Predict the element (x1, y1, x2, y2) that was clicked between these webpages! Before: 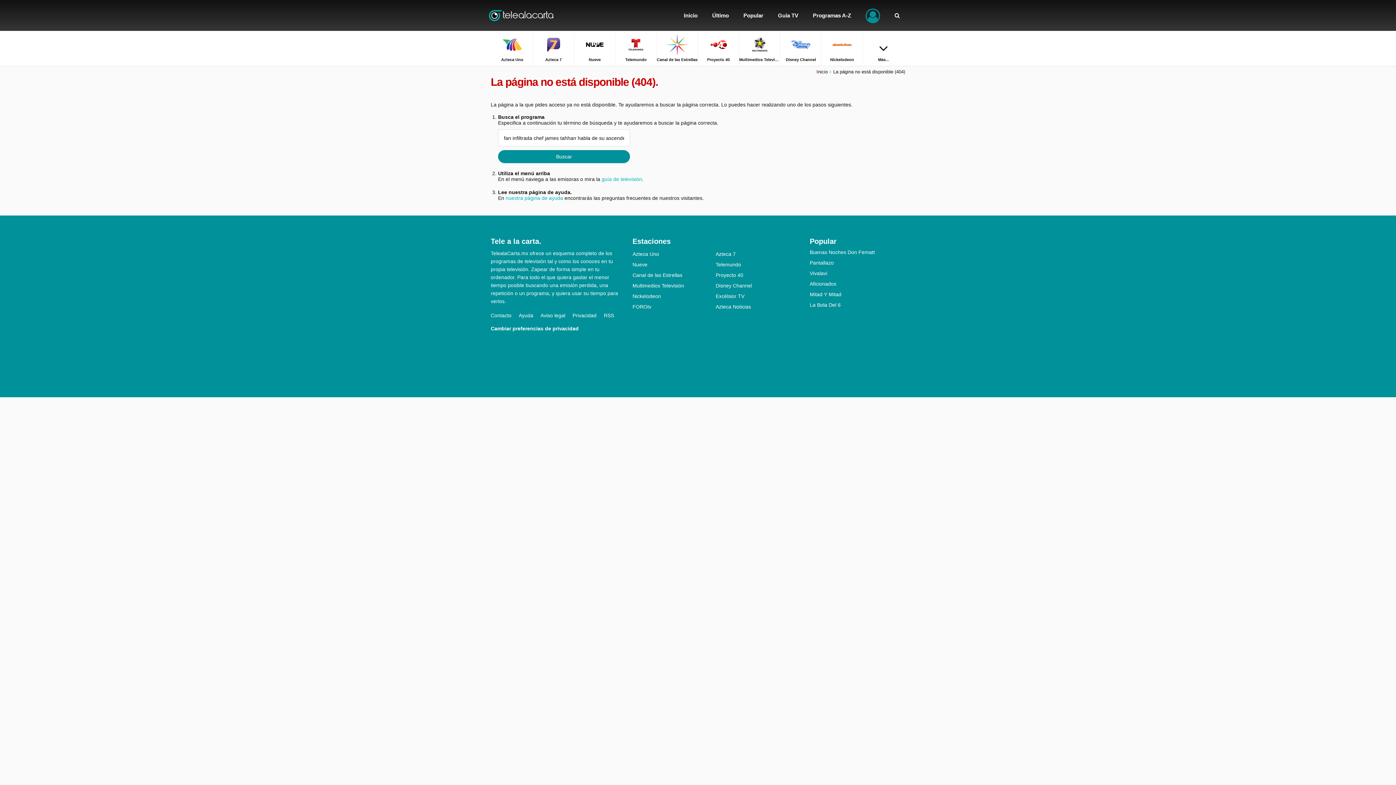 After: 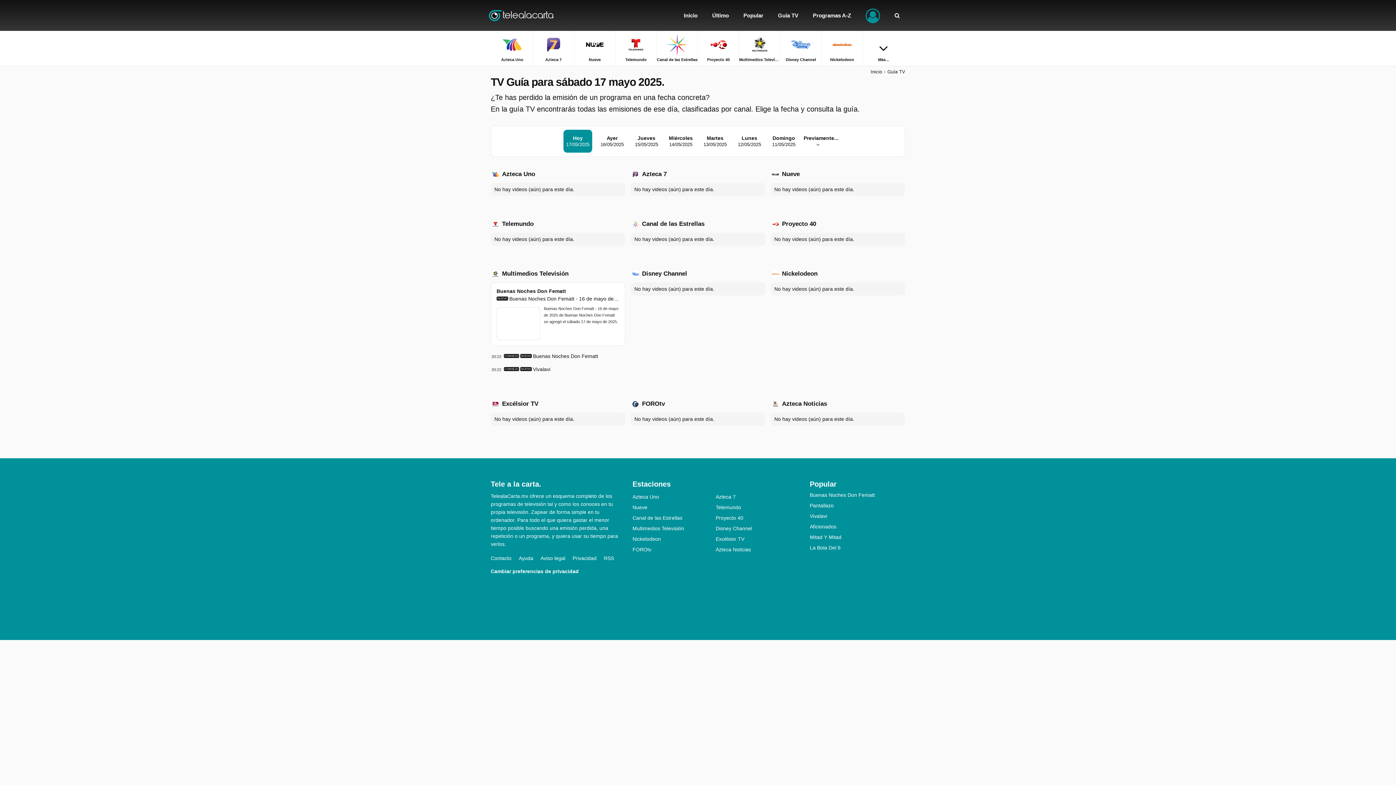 Action: label: guía de televisión bbox: (601, 176, 642, 182)